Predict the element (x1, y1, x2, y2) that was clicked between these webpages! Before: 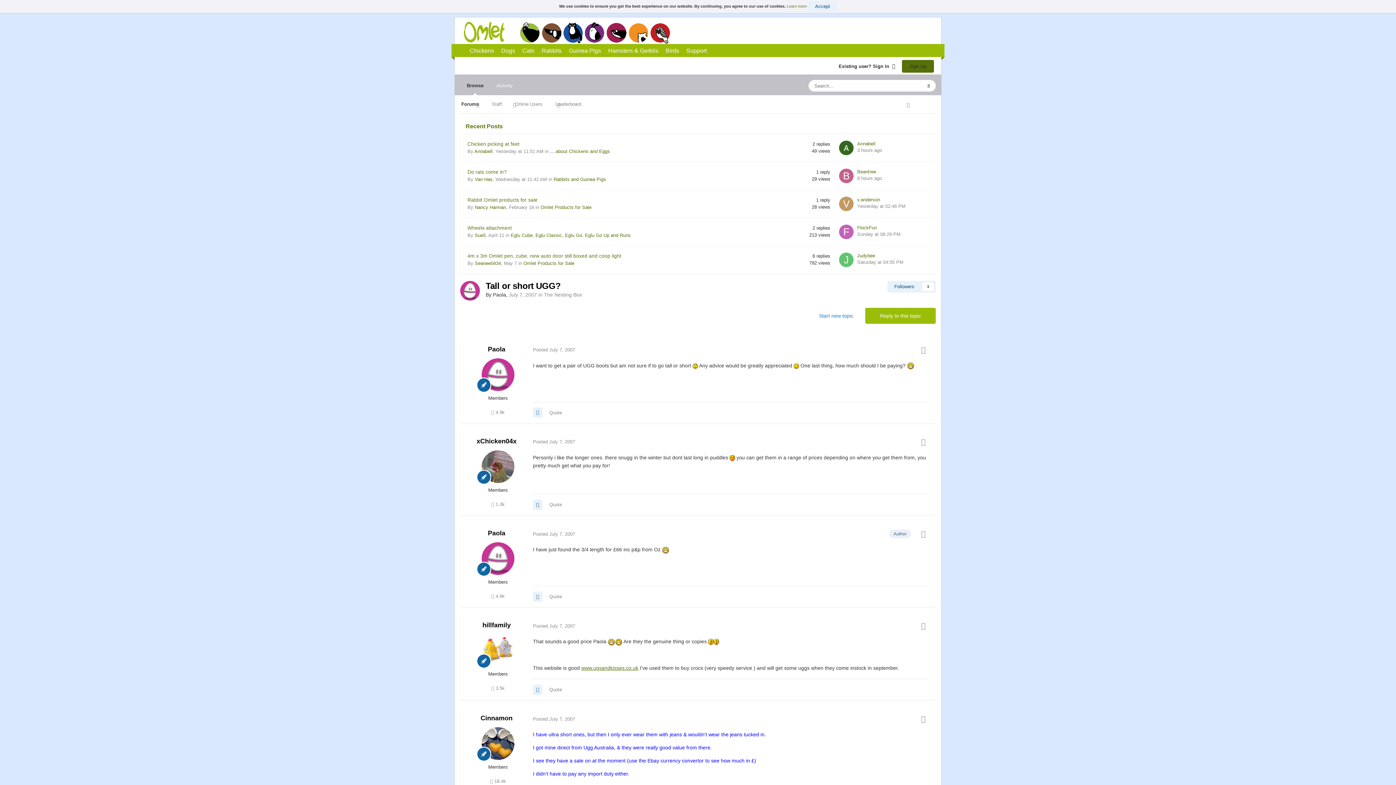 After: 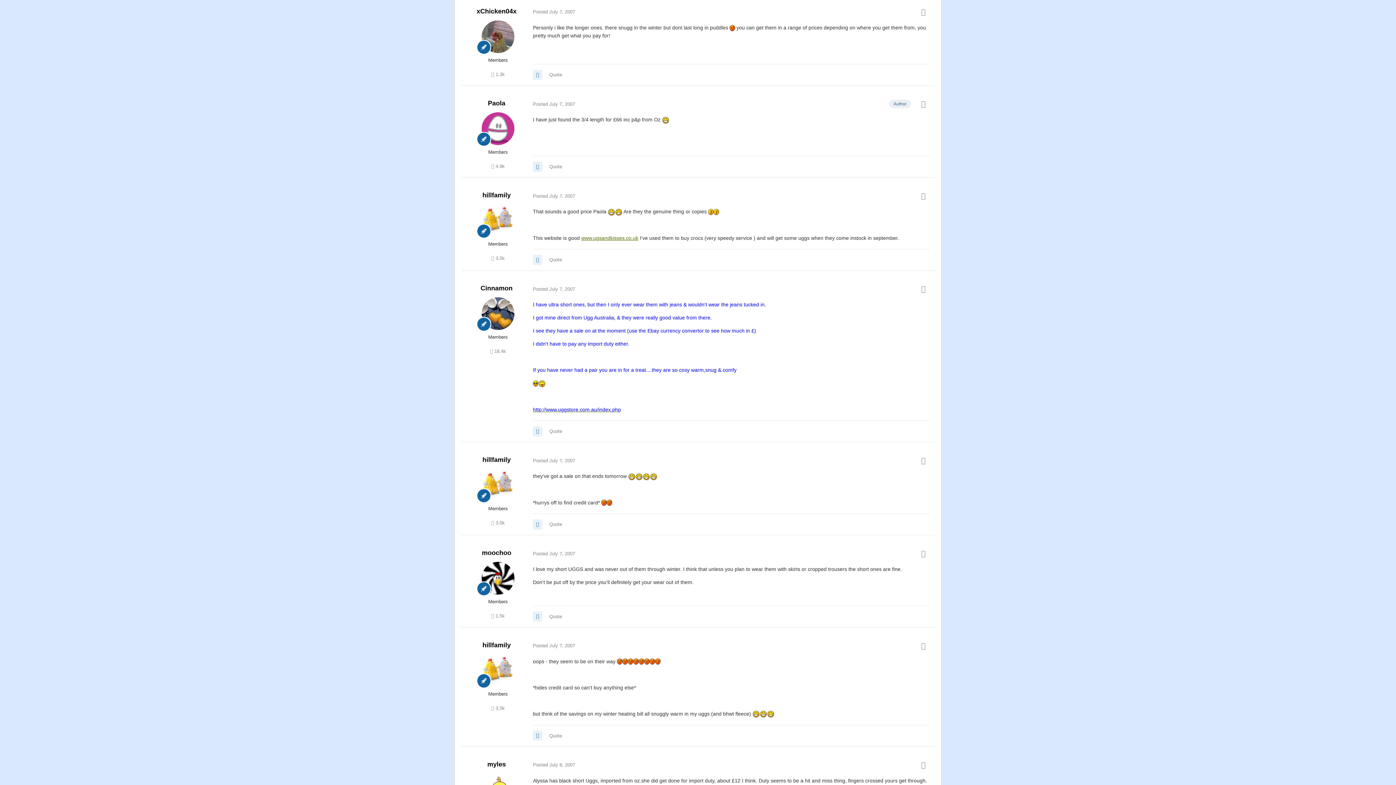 Action: bbox: (533, 439, 575, 444) label: Posted July 7, 2007